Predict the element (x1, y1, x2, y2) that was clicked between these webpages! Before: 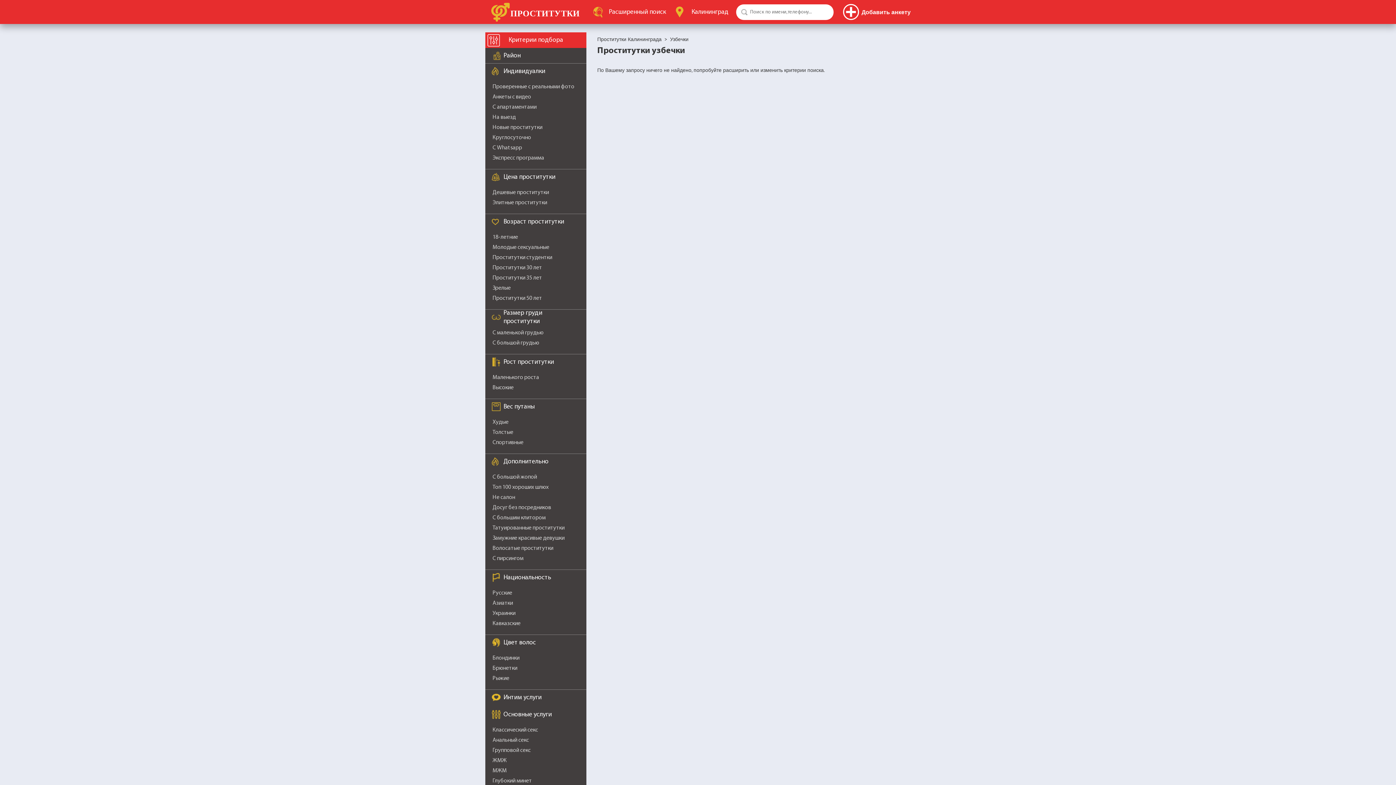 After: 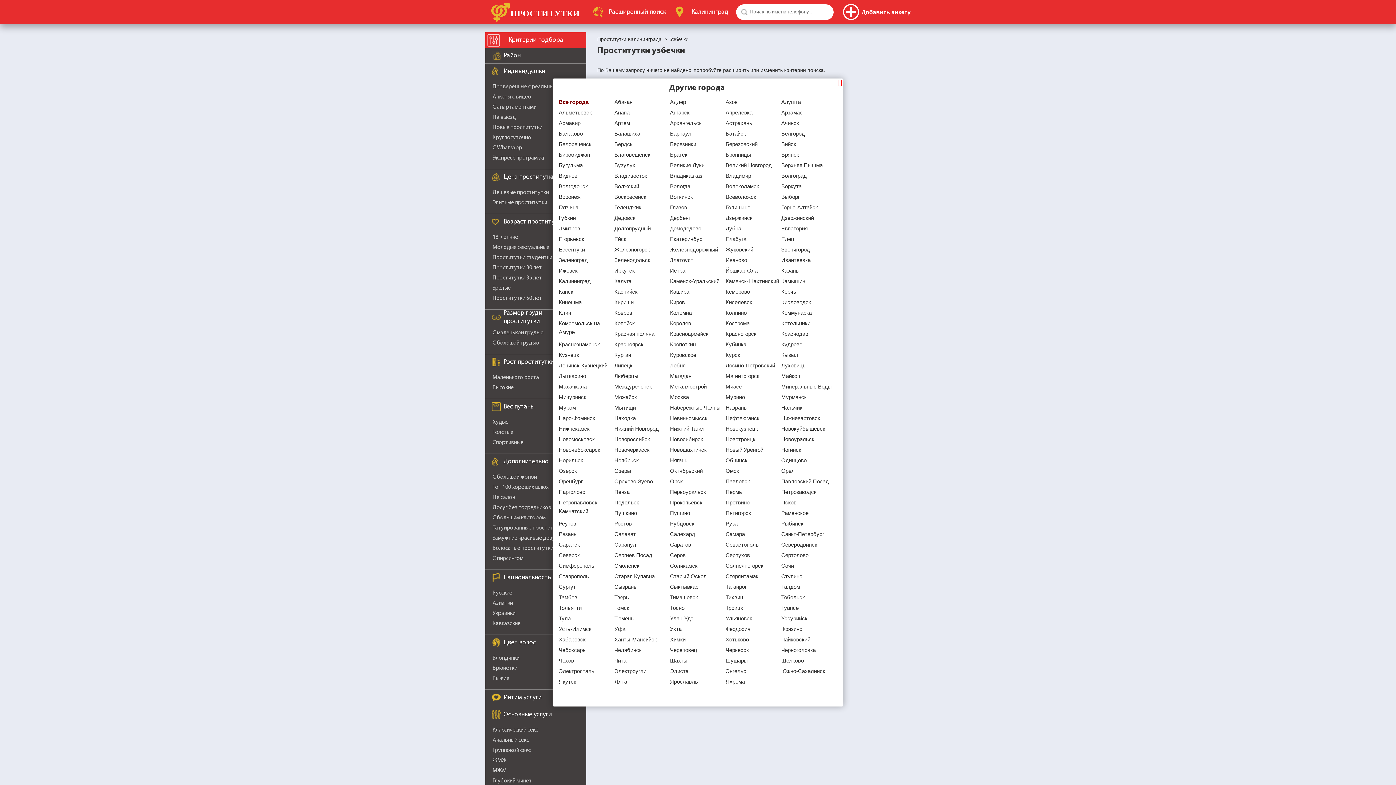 Action: bbox: (675, 6, 728, 17) label: Калининград